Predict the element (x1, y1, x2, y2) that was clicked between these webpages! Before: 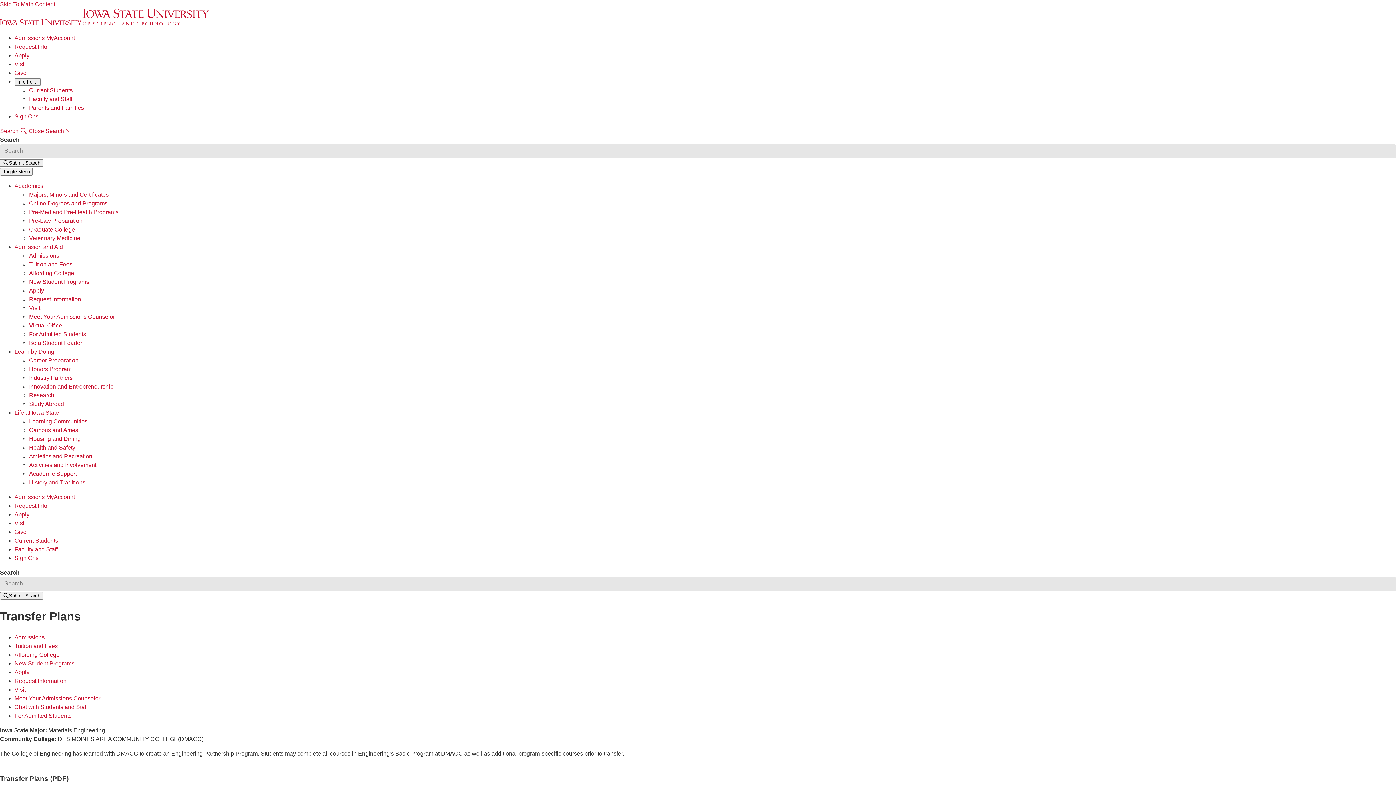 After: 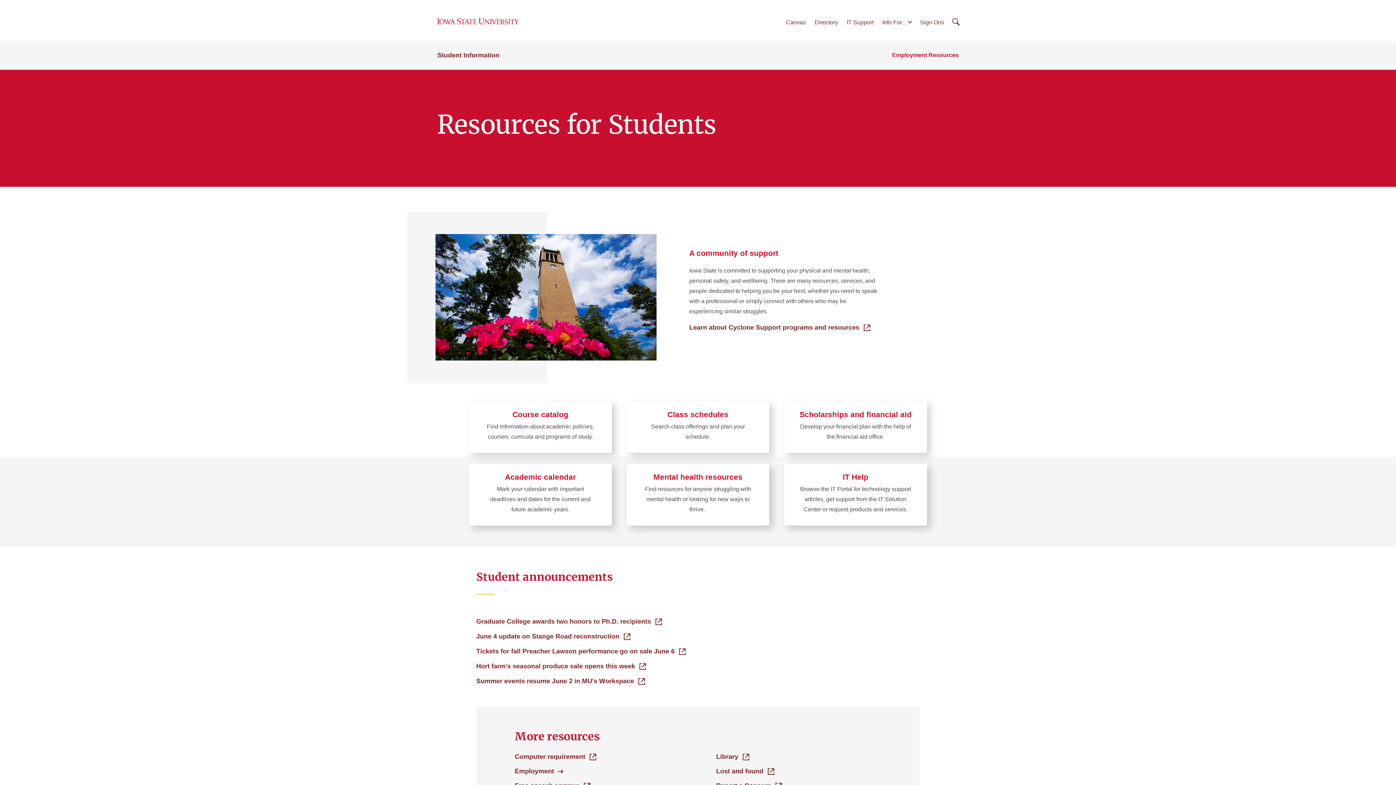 Action: label: Current Students bbox: (14, 537, 58, 544)